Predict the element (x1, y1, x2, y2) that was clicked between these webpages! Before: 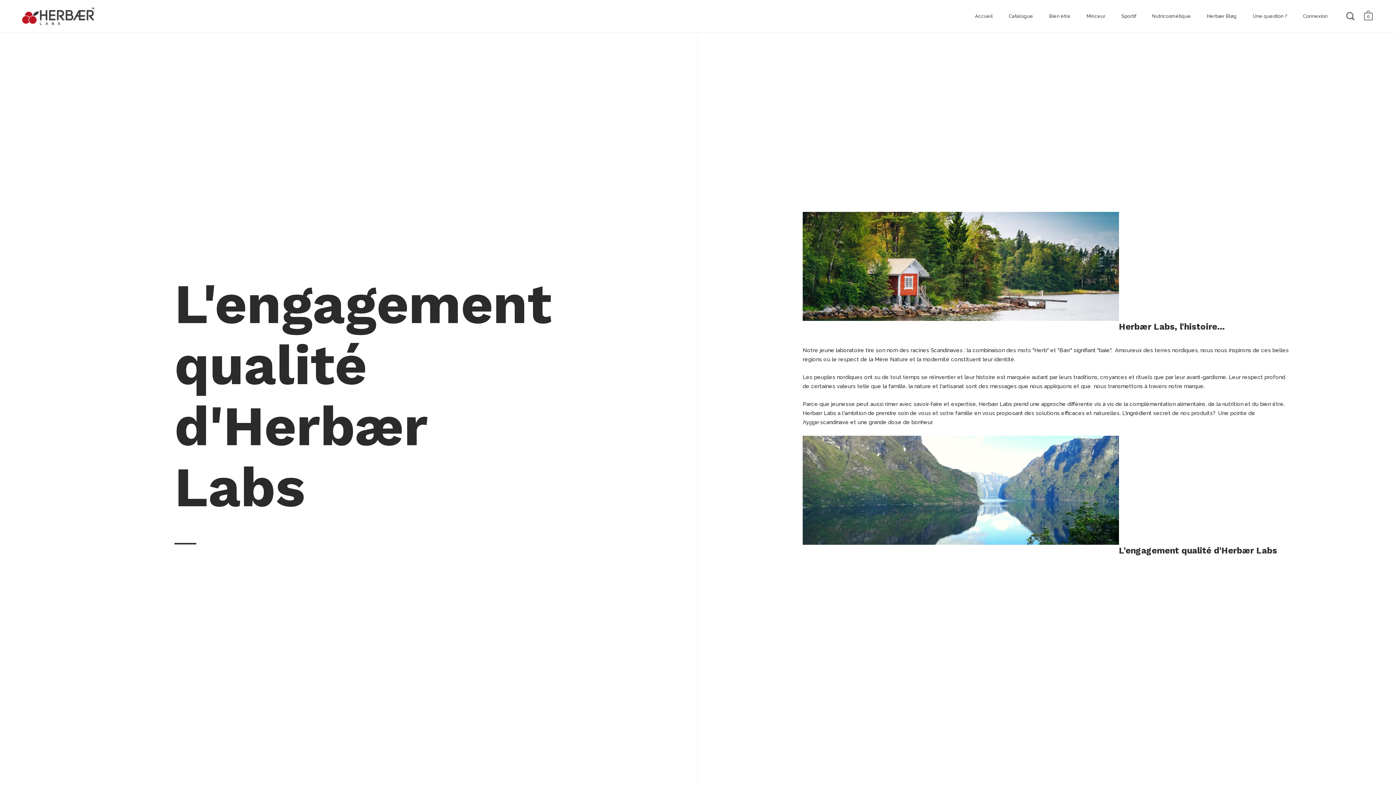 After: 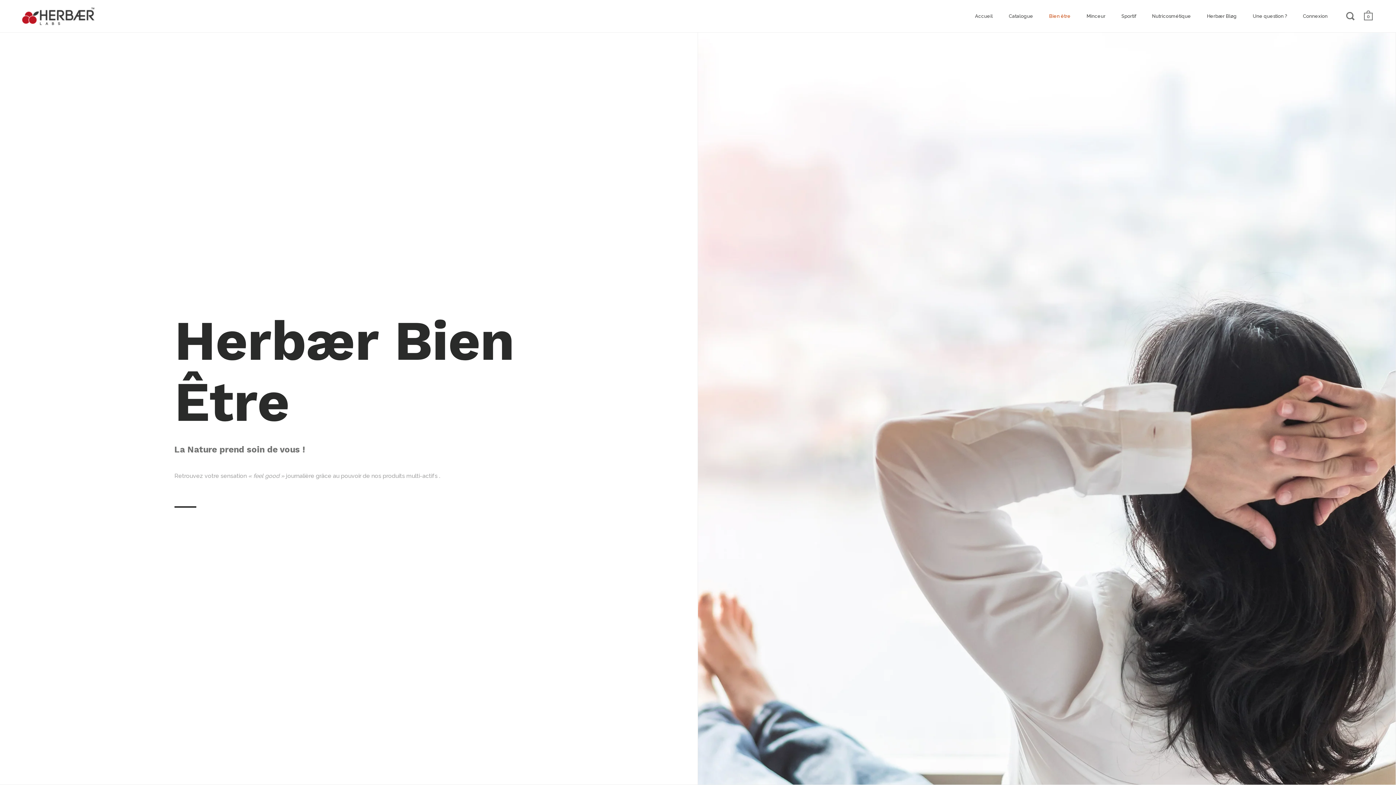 Action: label: Bien être bbox: (1042, 8, 1078, 24)